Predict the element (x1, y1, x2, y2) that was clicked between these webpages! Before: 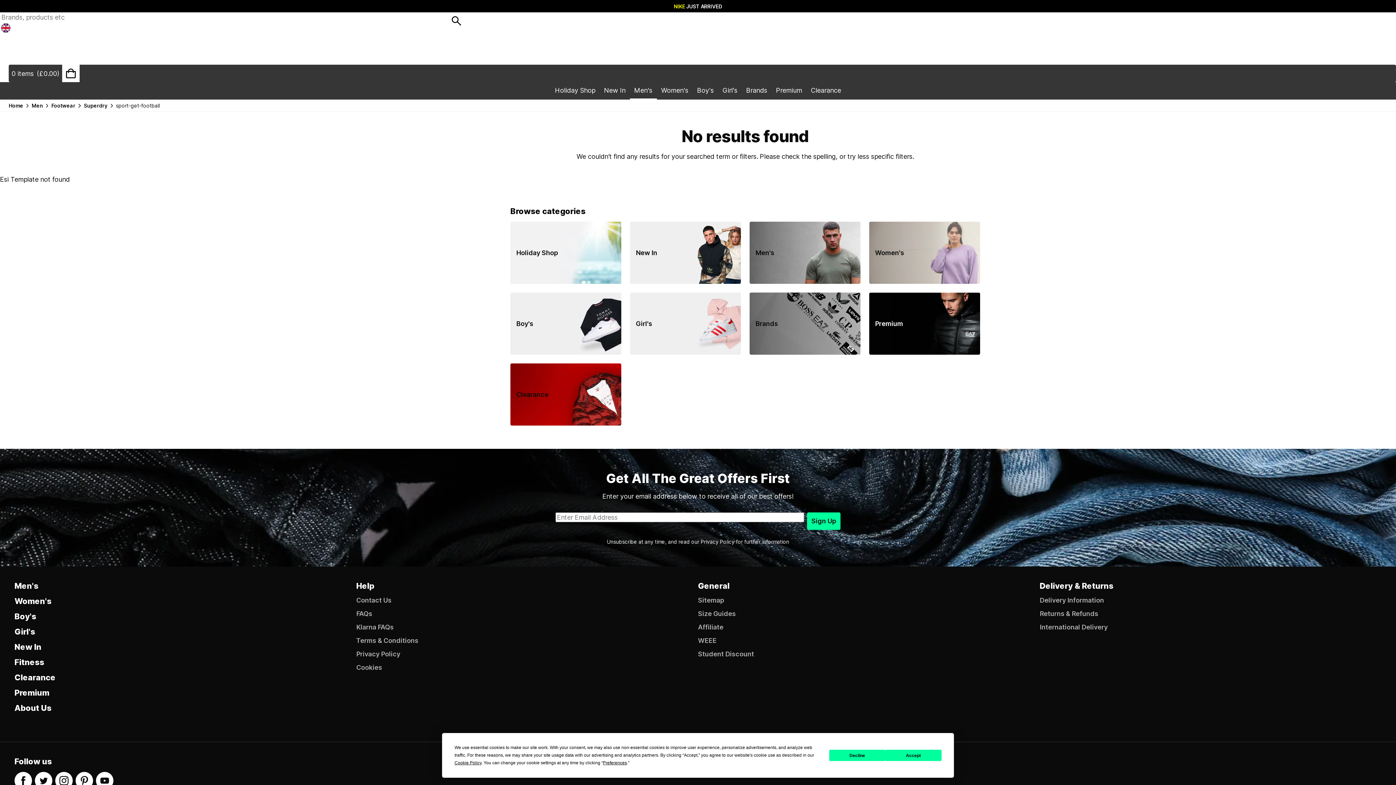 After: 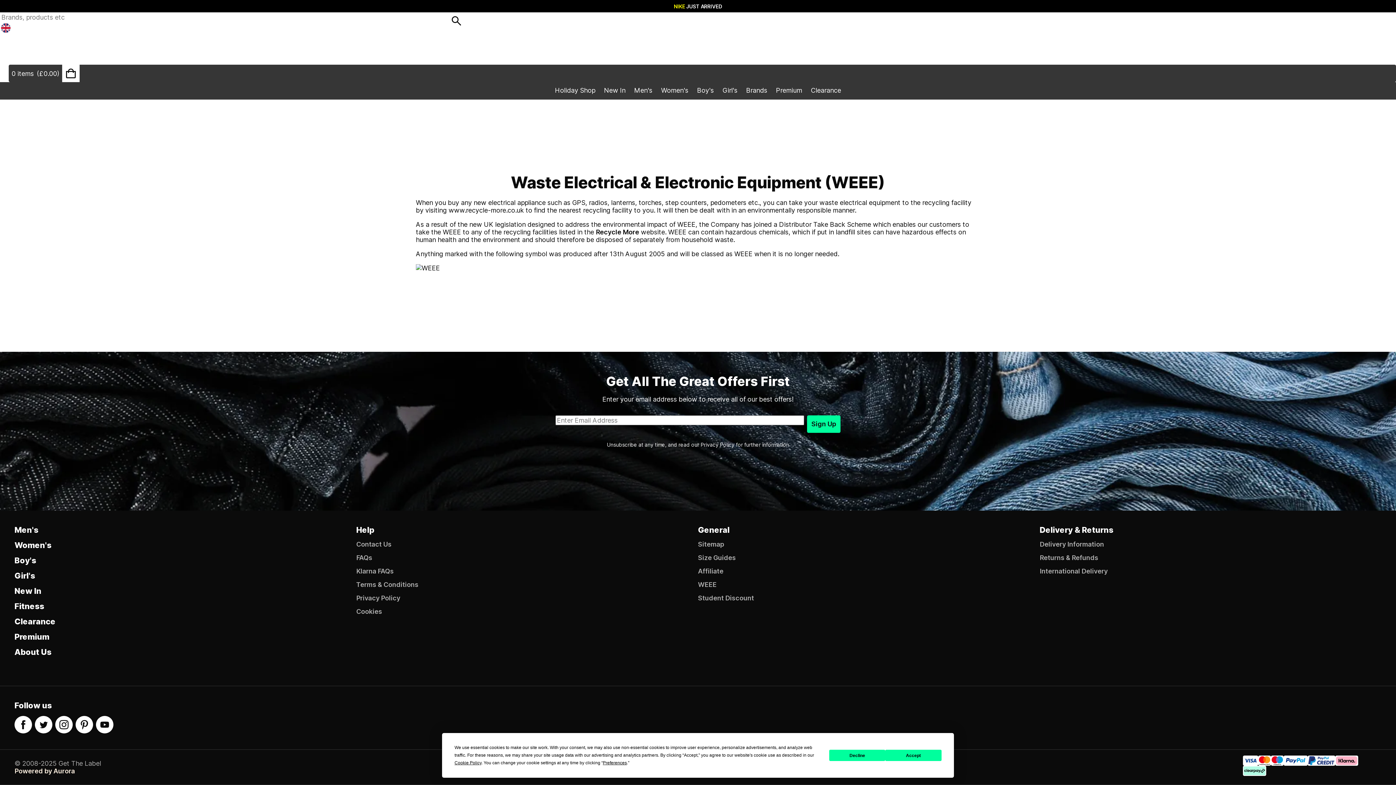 Action: label: WEEE bbox: (698, 637, 1040, 644)